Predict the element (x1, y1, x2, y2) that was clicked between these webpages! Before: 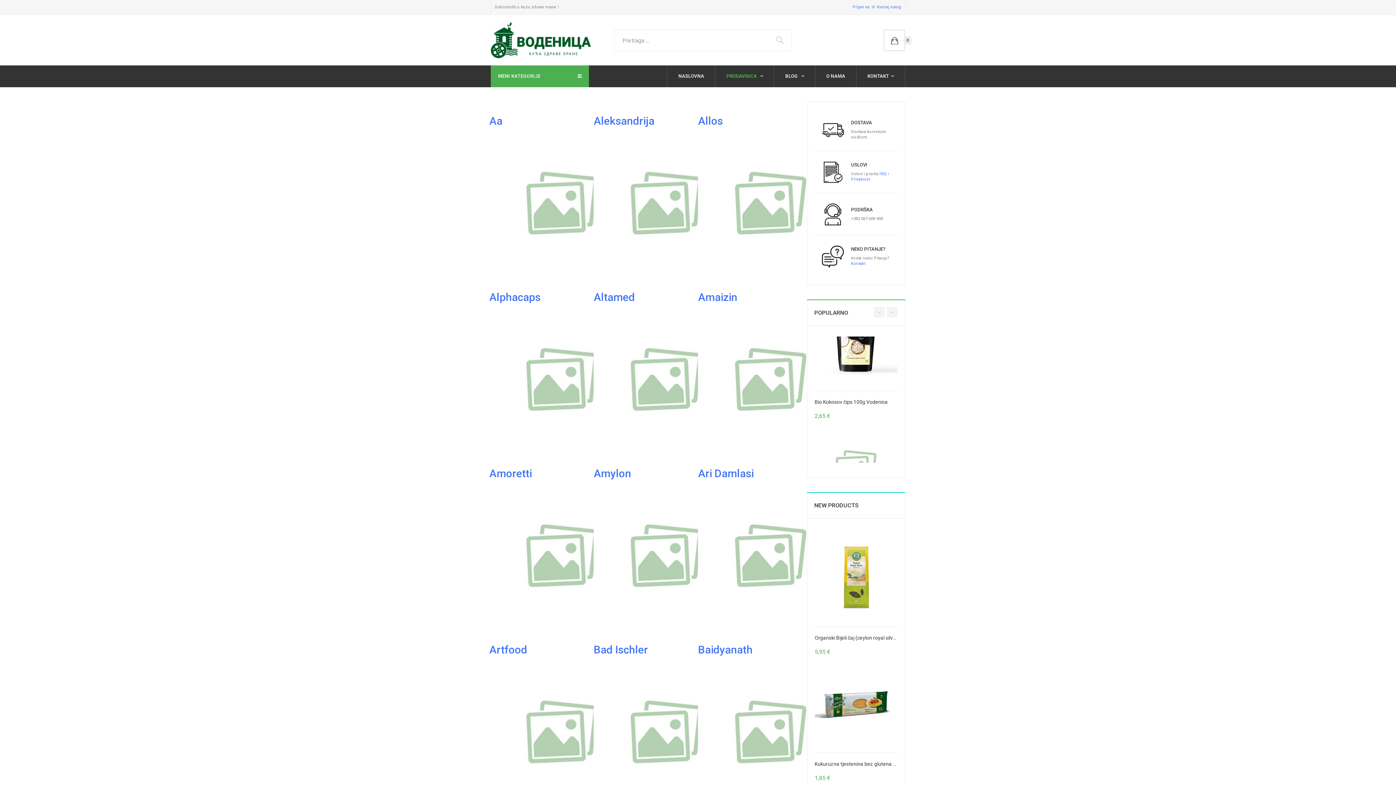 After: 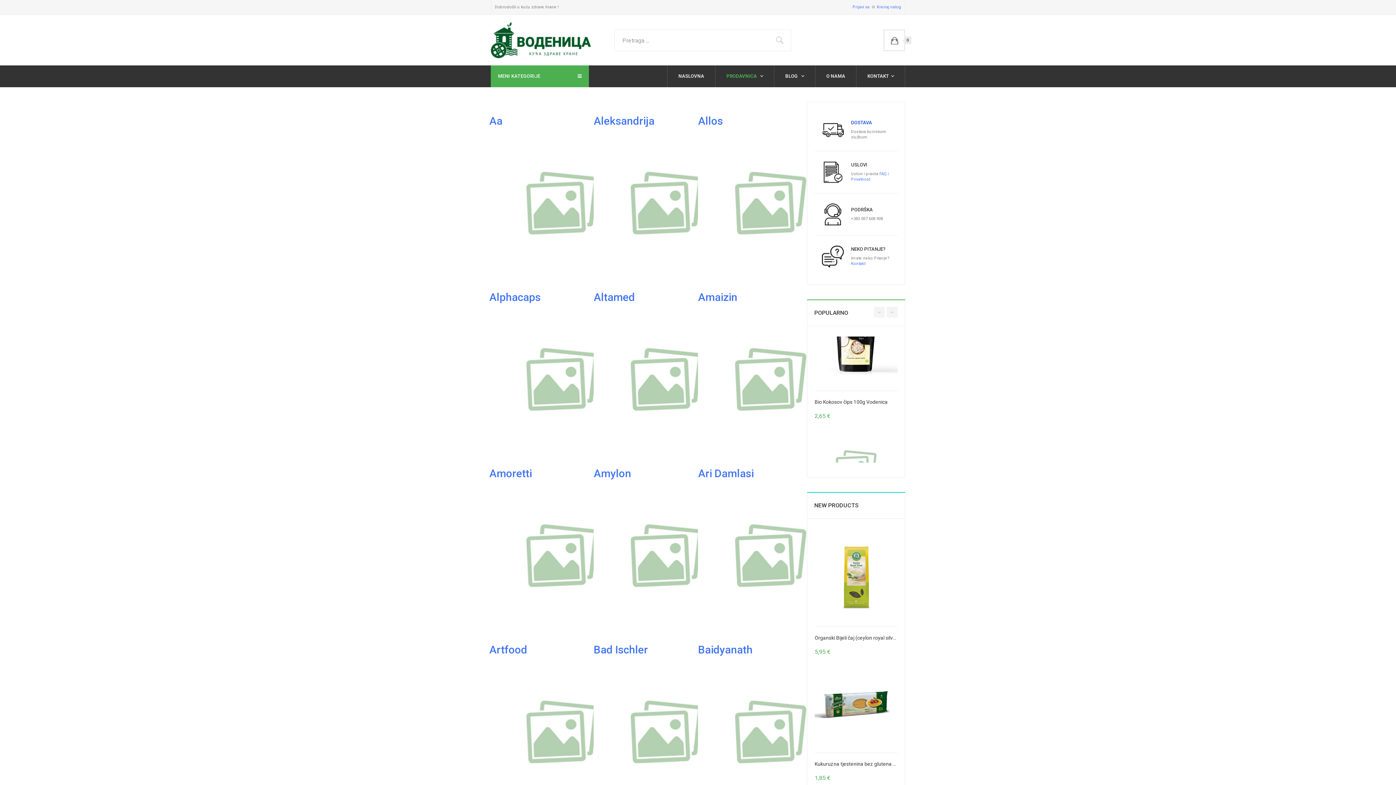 Action: label: DOSTAVA bbox: (851, 119, 872, 125)